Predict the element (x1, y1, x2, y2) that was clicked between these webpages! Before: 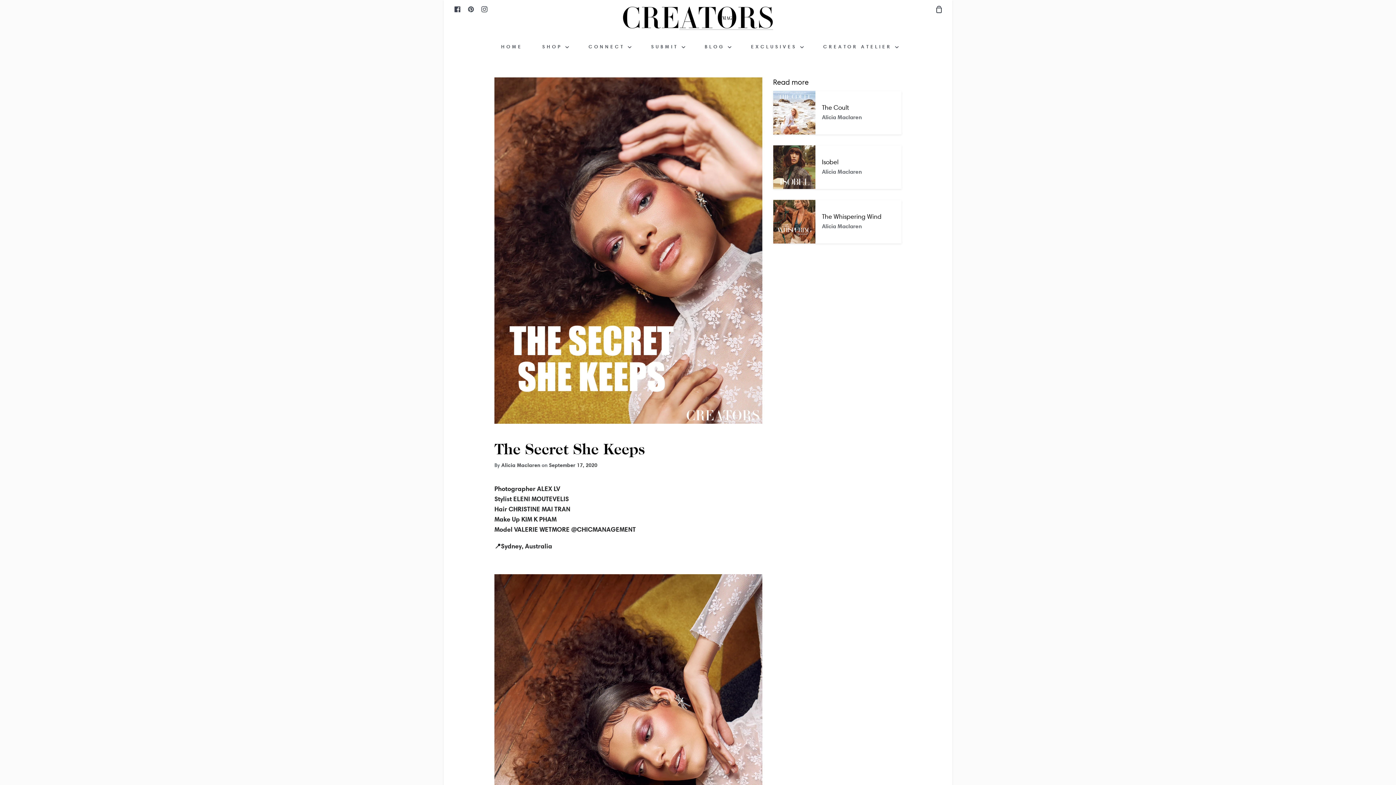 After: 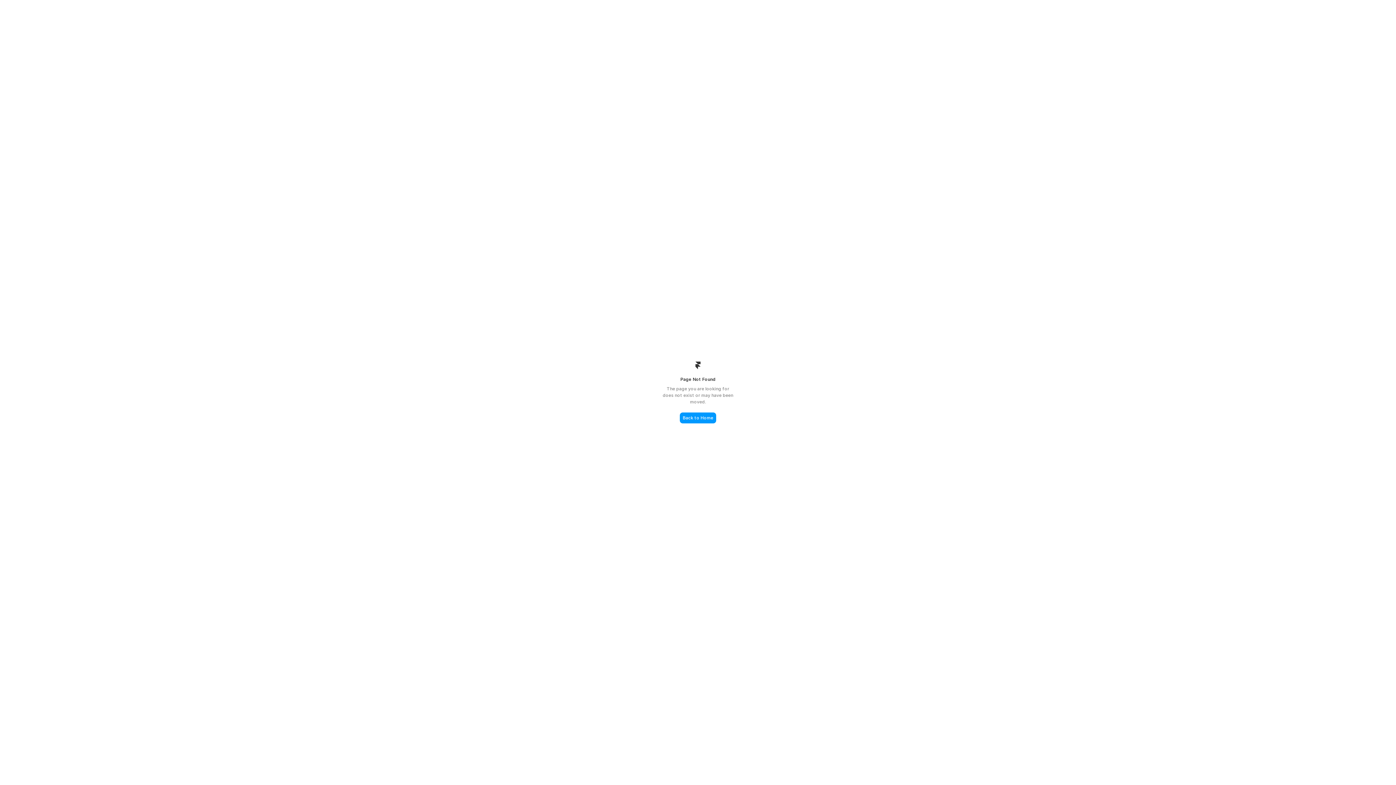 Action: bbox: (821, 38, 900, 54) label: CREATOR ATELIER 